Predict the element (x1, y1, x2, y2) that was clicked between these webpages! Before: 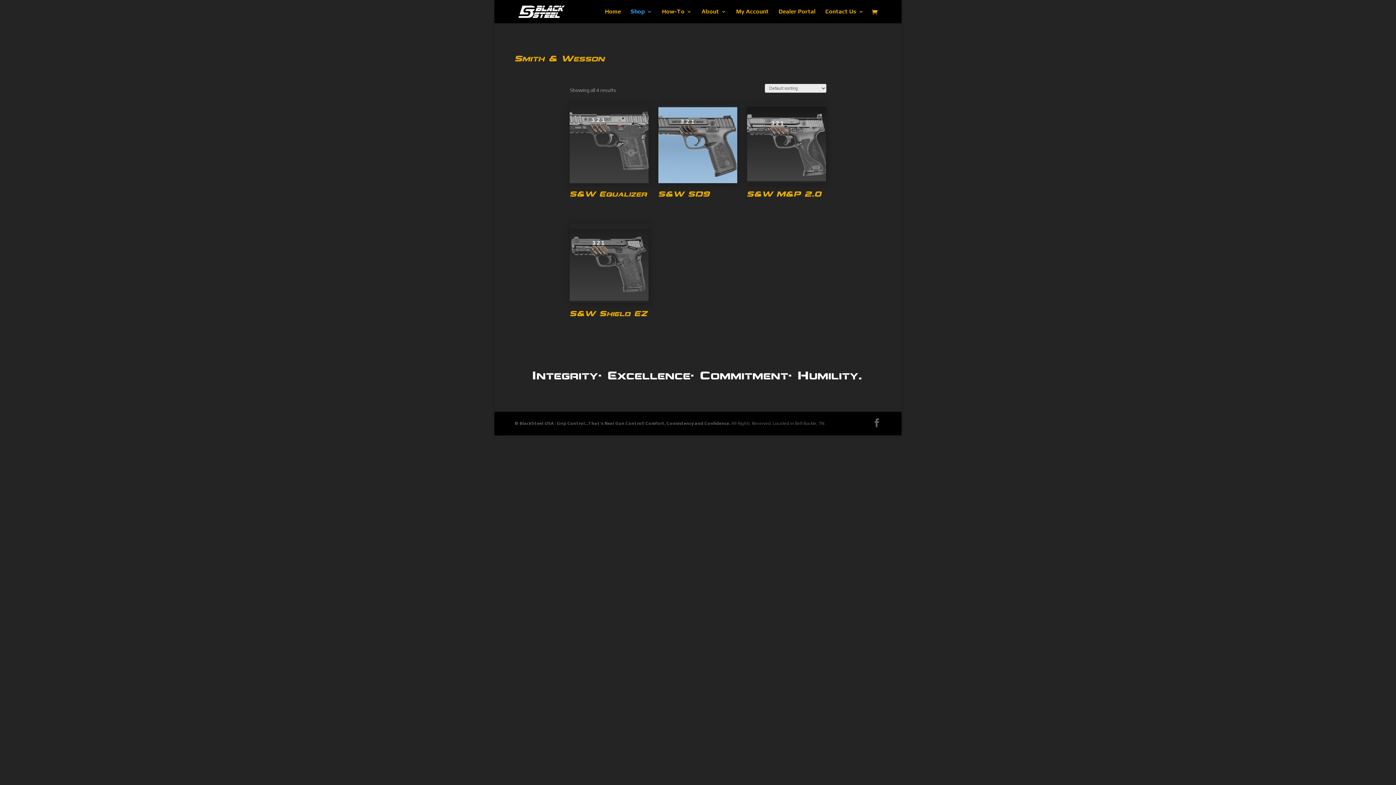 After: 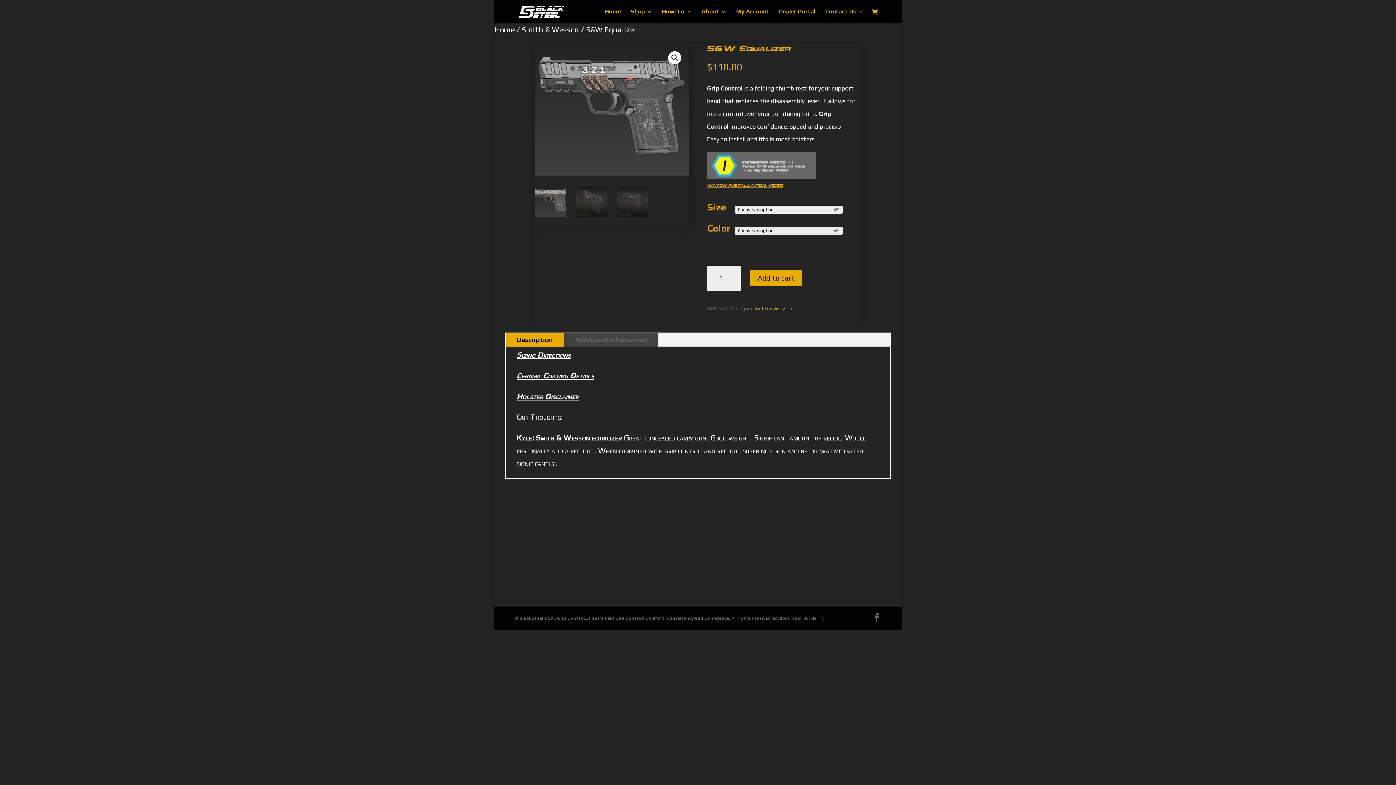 Action: label: S&W Equalizer bbox: (569, 104, 648, 201)